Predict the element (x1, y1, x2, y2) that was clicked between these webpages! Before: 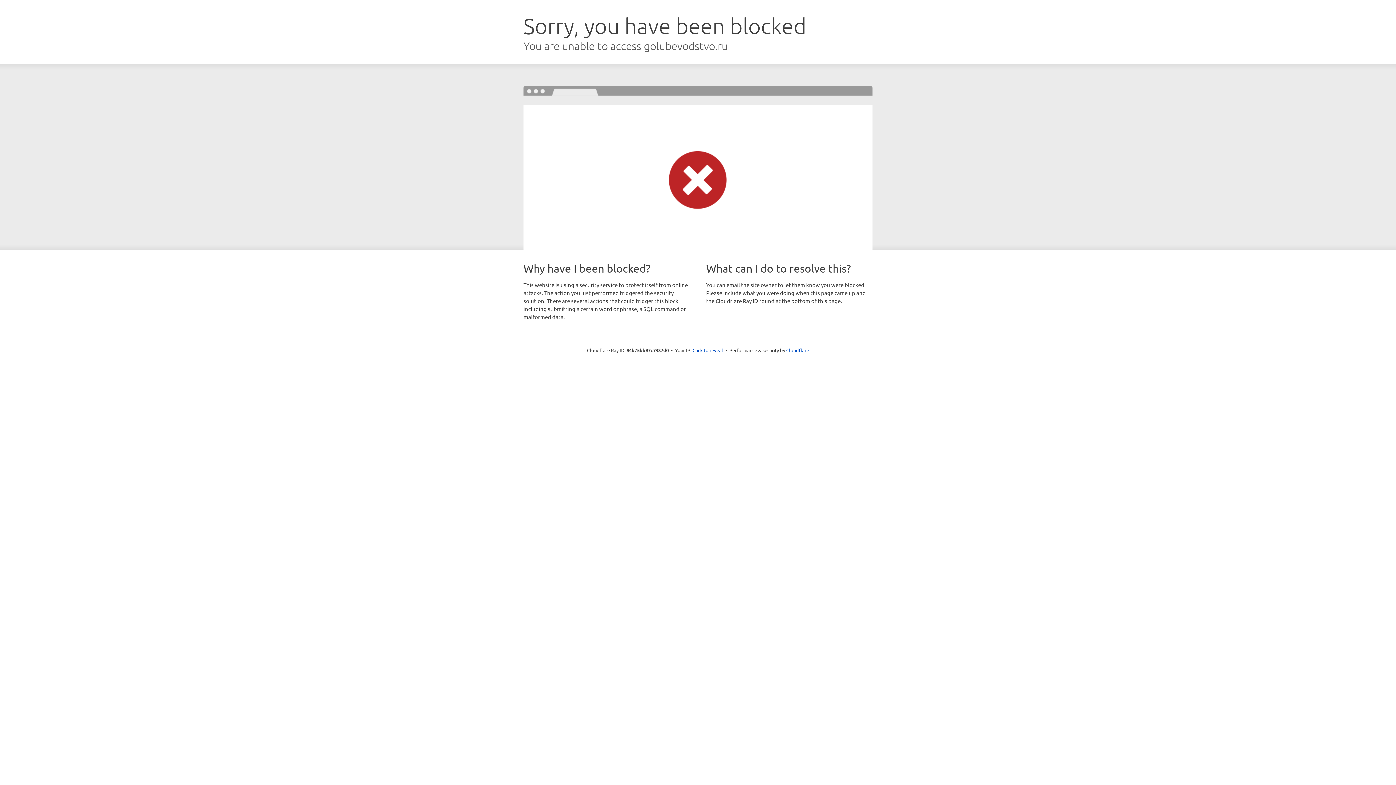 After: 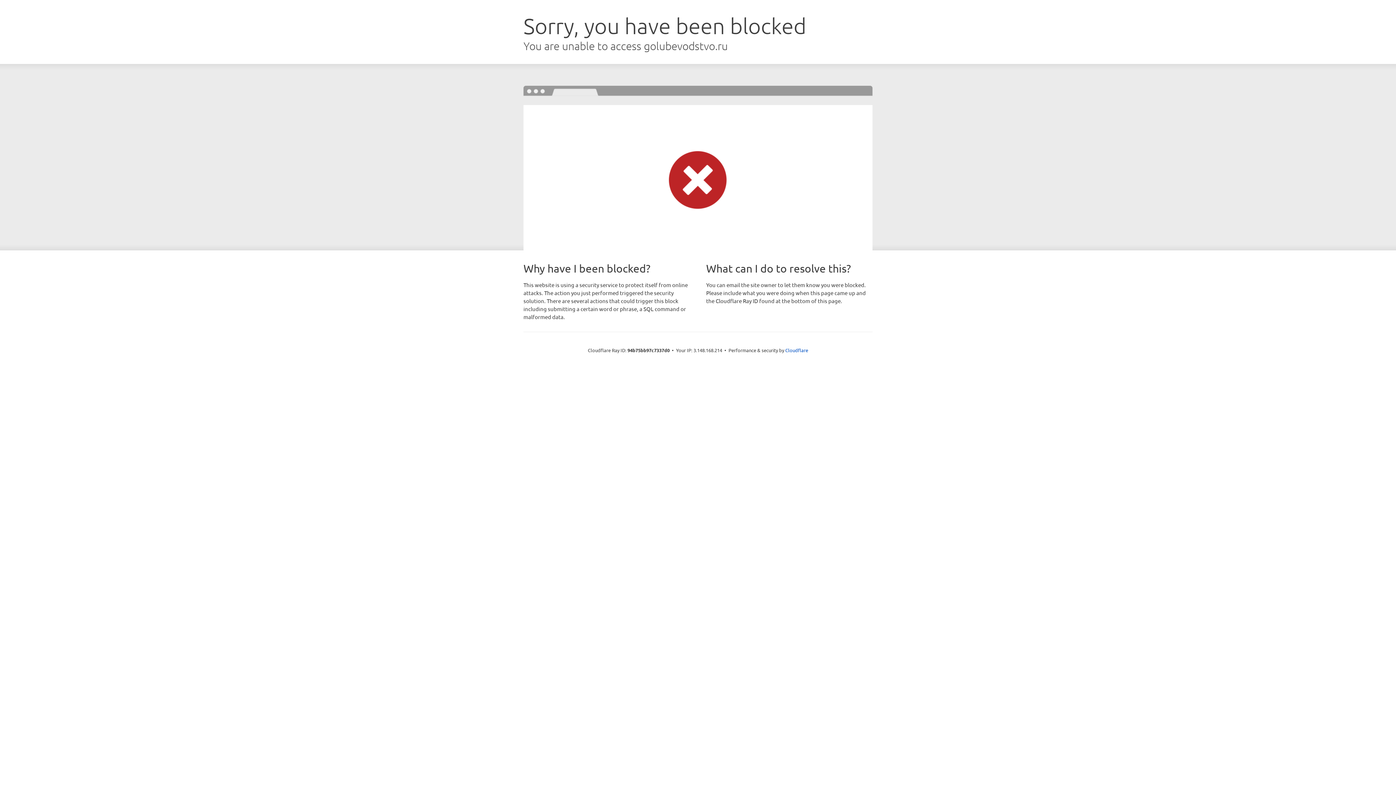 Action: bbox: (692, 346, 723, 353) label: Click to reveal